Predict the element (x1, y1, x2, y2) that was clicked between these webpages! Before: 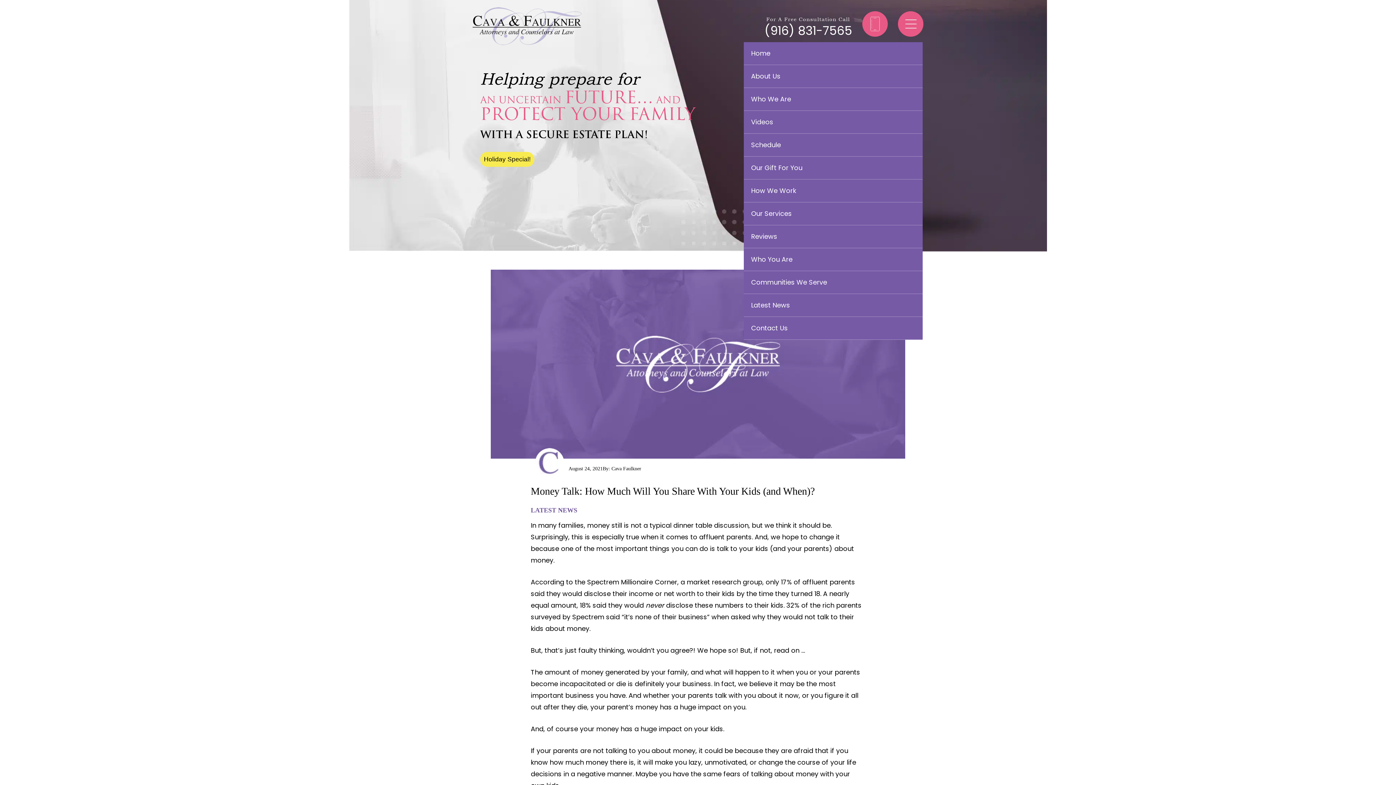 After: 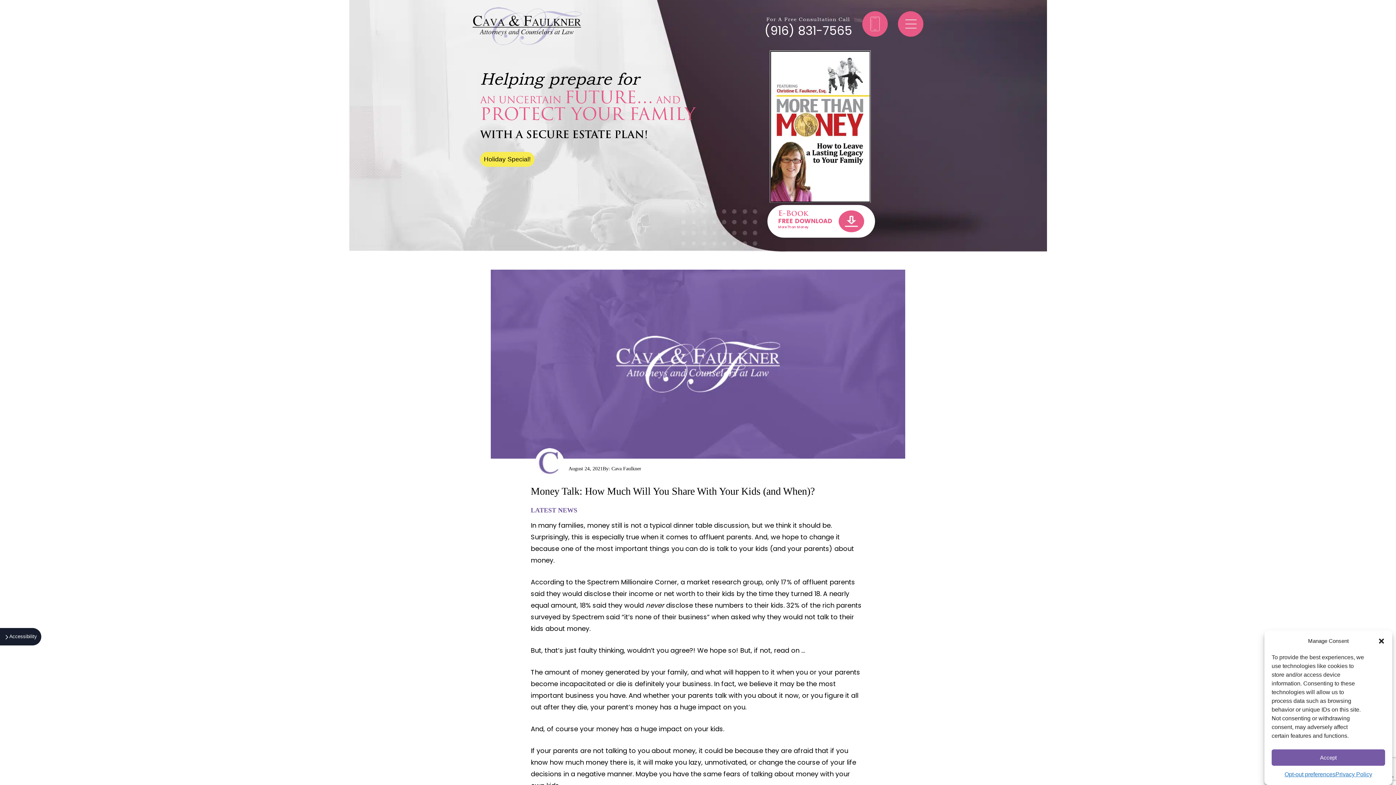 Action: bbox: (744, 156, 922, 179) label: Our Gift For You